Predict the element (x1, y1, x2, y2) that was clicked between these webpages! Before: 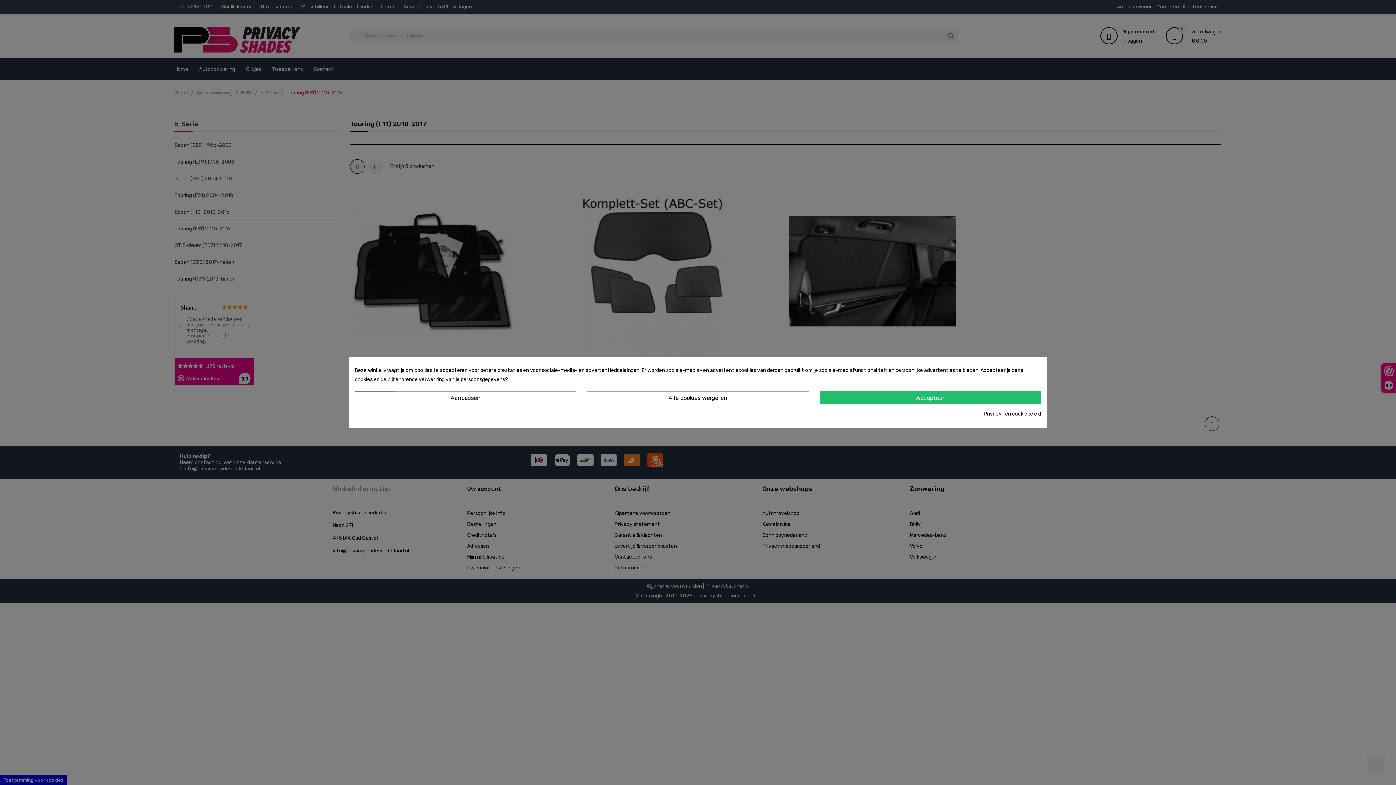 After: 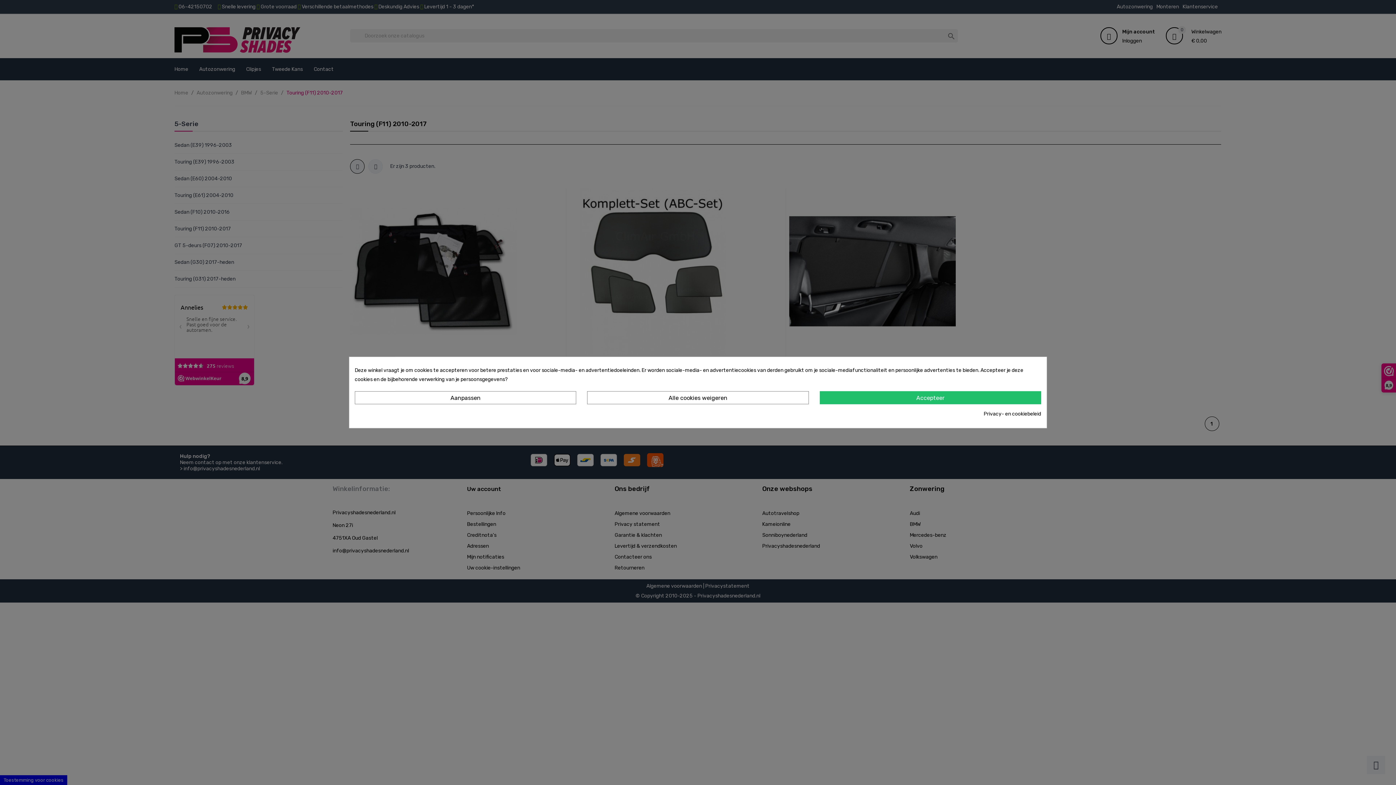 Action: bbox: (984, 411, 1041, 417) label: Privacy- en cookiebeleid